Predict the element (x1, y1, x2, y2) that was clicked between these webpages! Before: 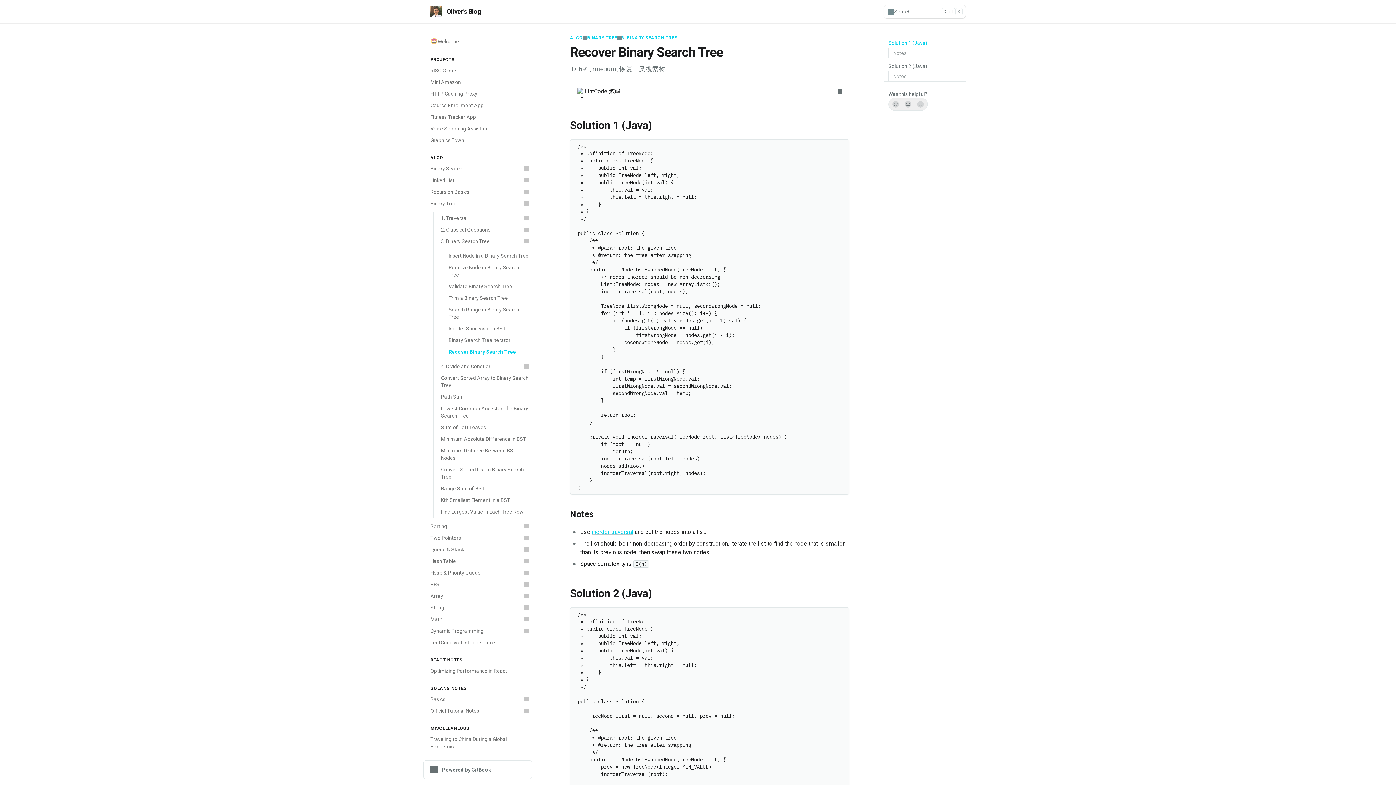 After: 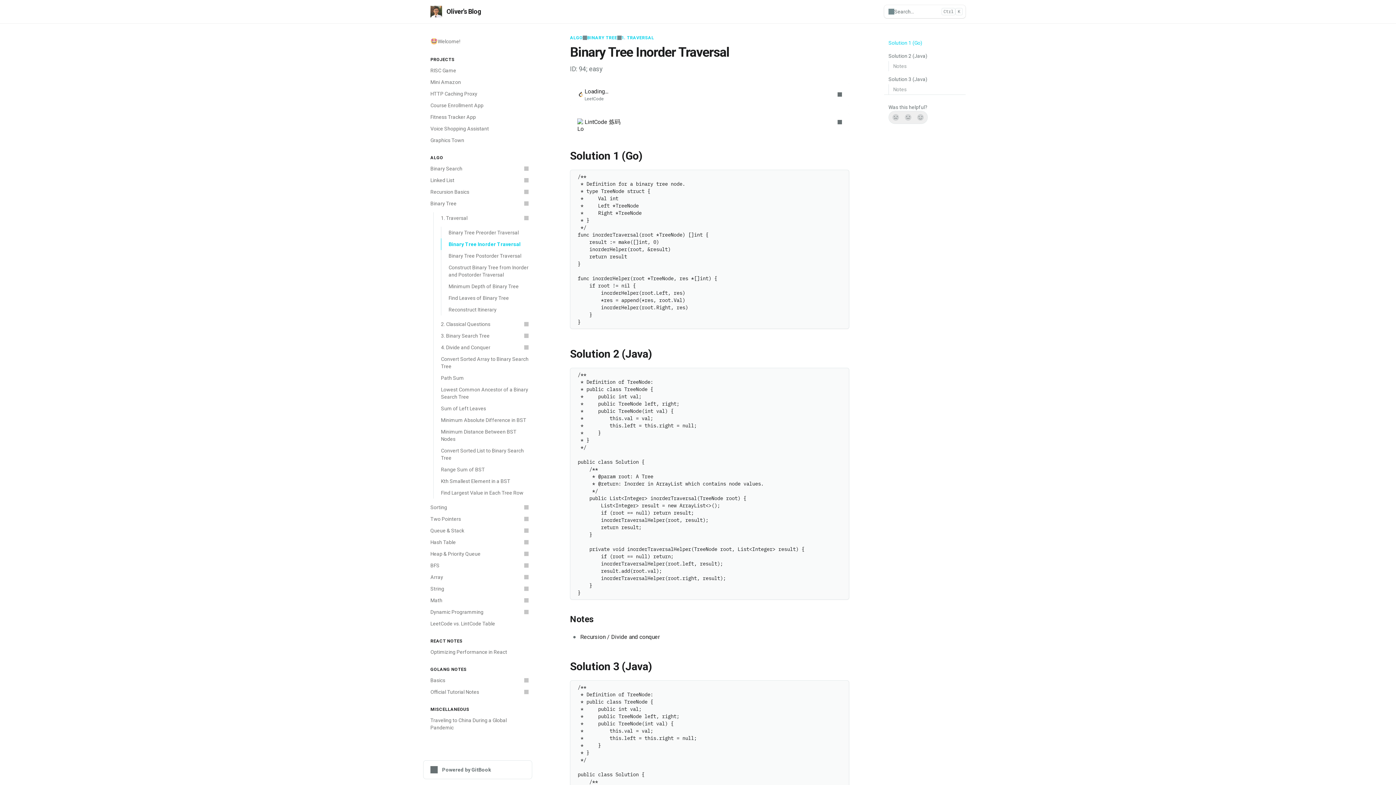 Action: bbox: (592, 528, 633, 535) label: inorder traversal